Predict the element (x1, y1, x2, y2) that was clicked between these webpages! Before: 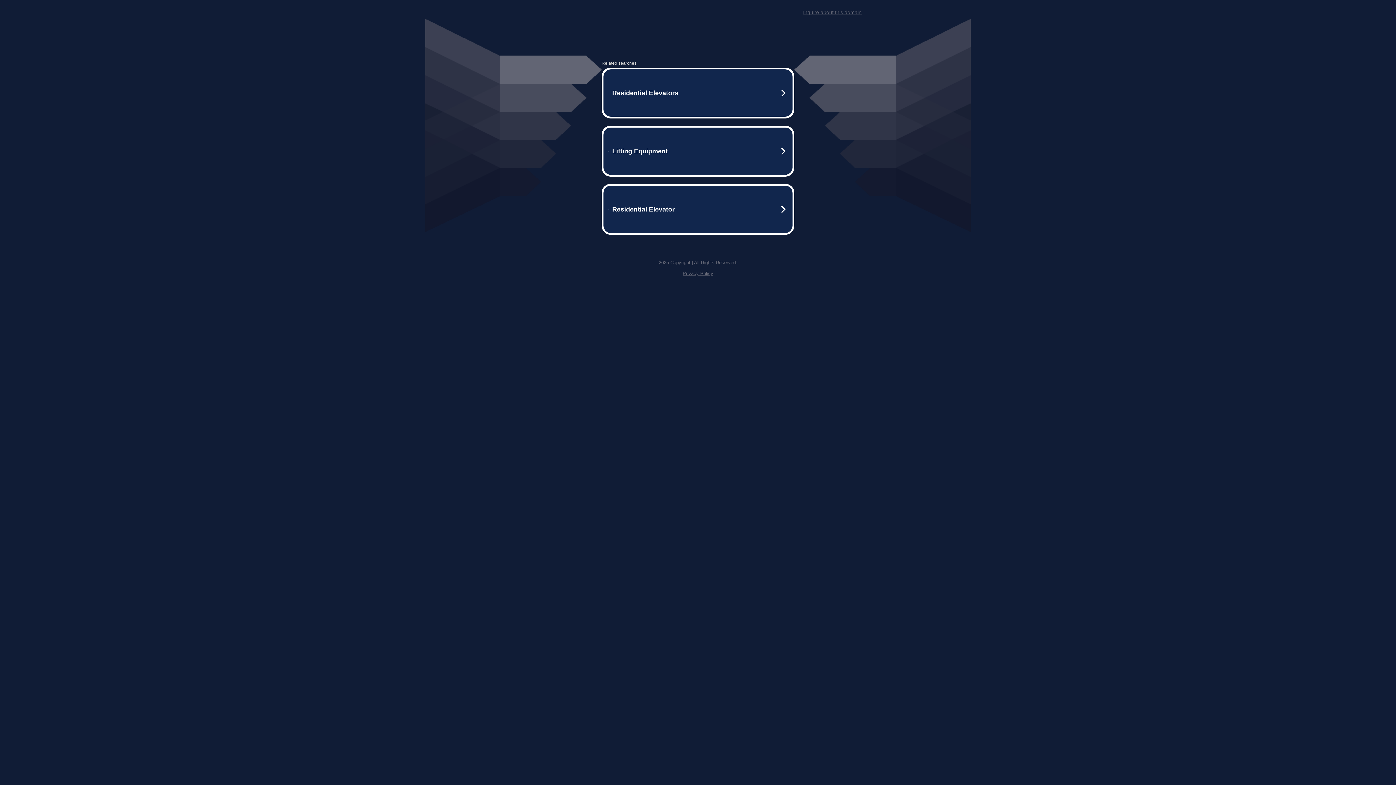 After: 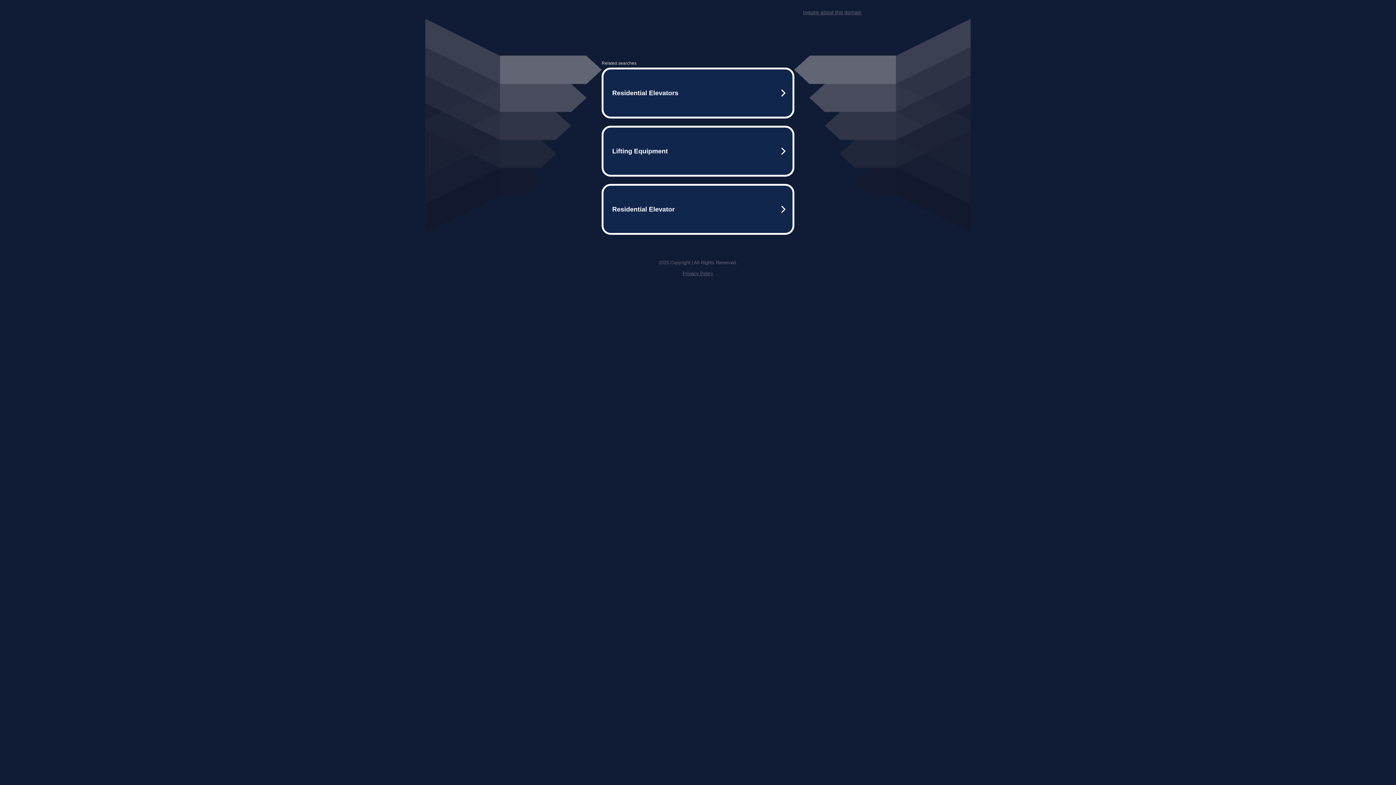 Action: label: Privacy Policy bbox: (682, 270, 713, 276)